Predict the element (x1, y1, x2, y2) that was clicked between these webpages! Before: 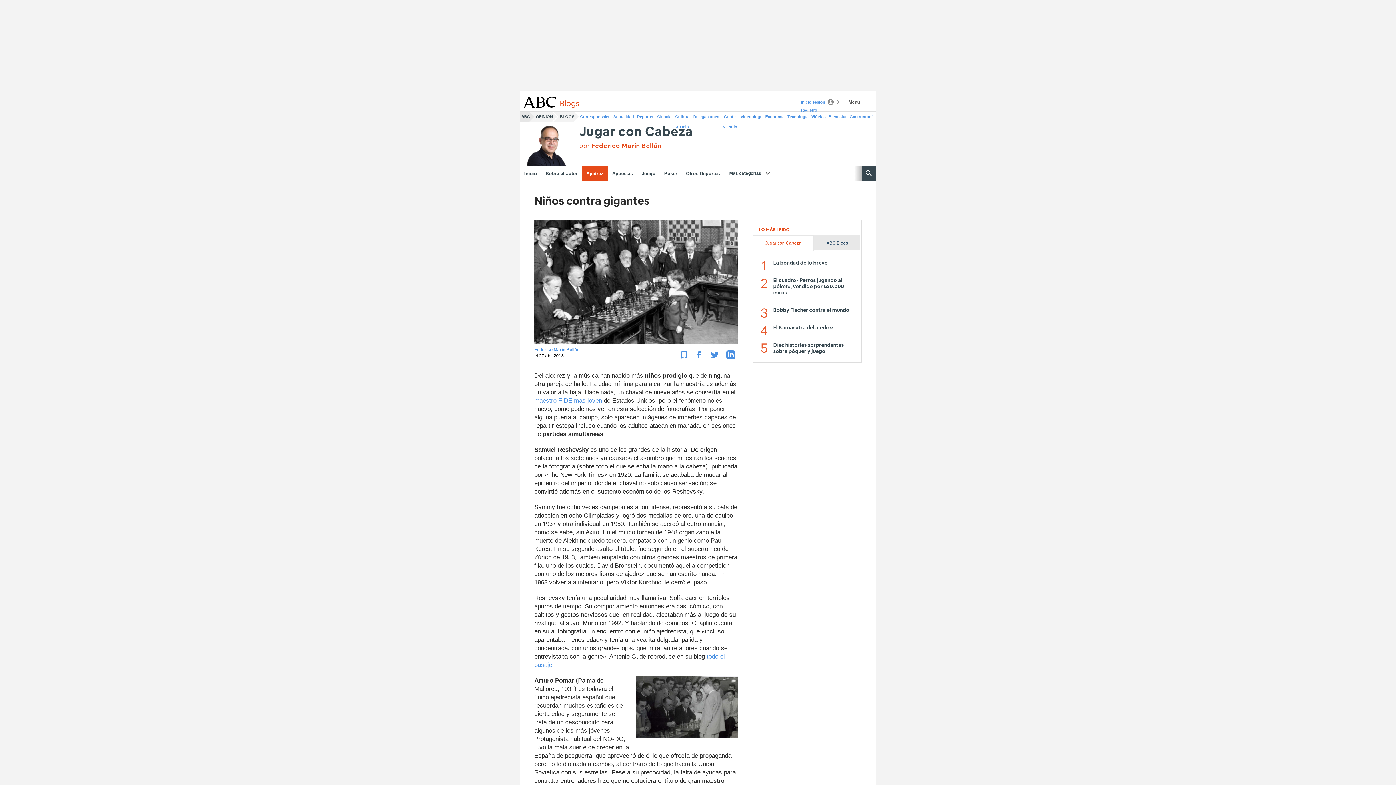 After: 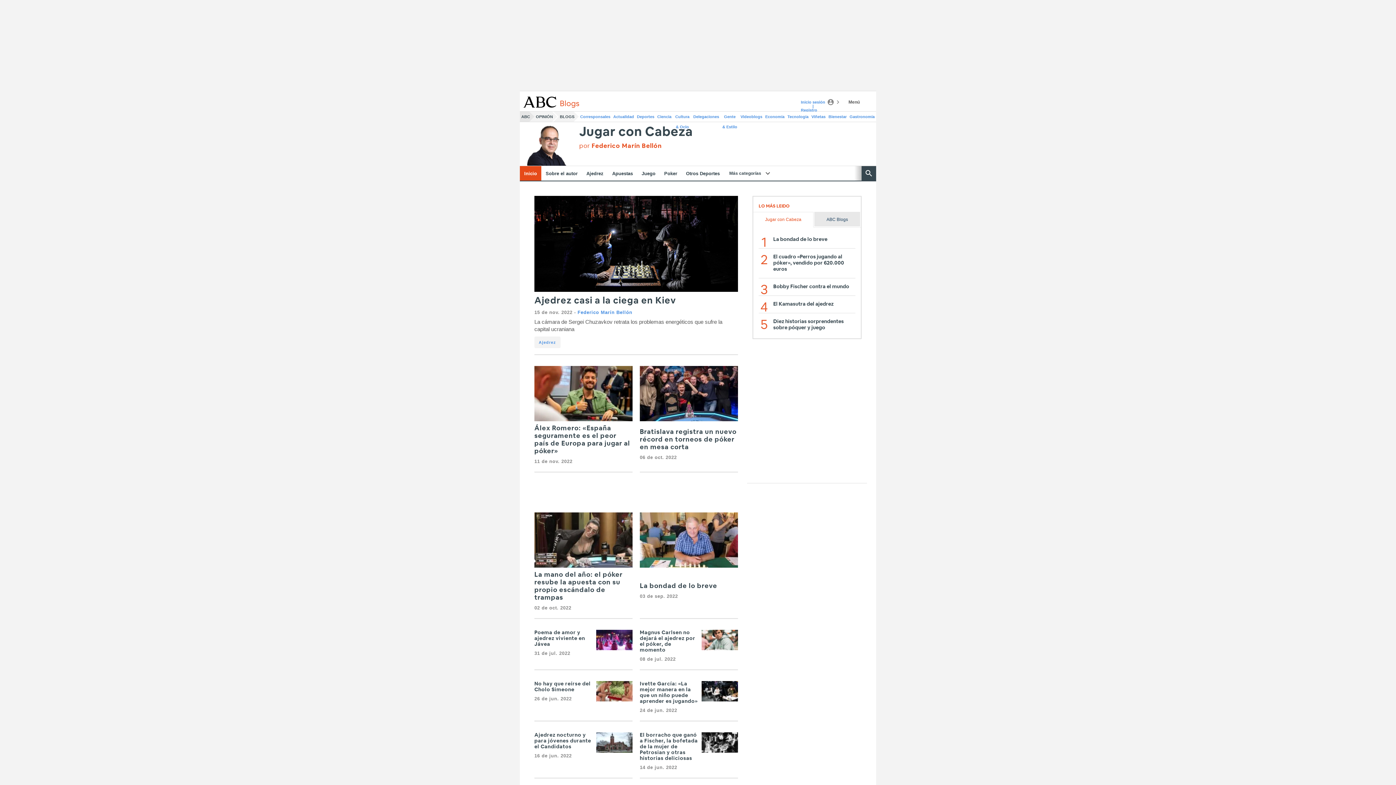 Action: label: Jugar con Cabeza bbox: (579, 125, 693, 138)